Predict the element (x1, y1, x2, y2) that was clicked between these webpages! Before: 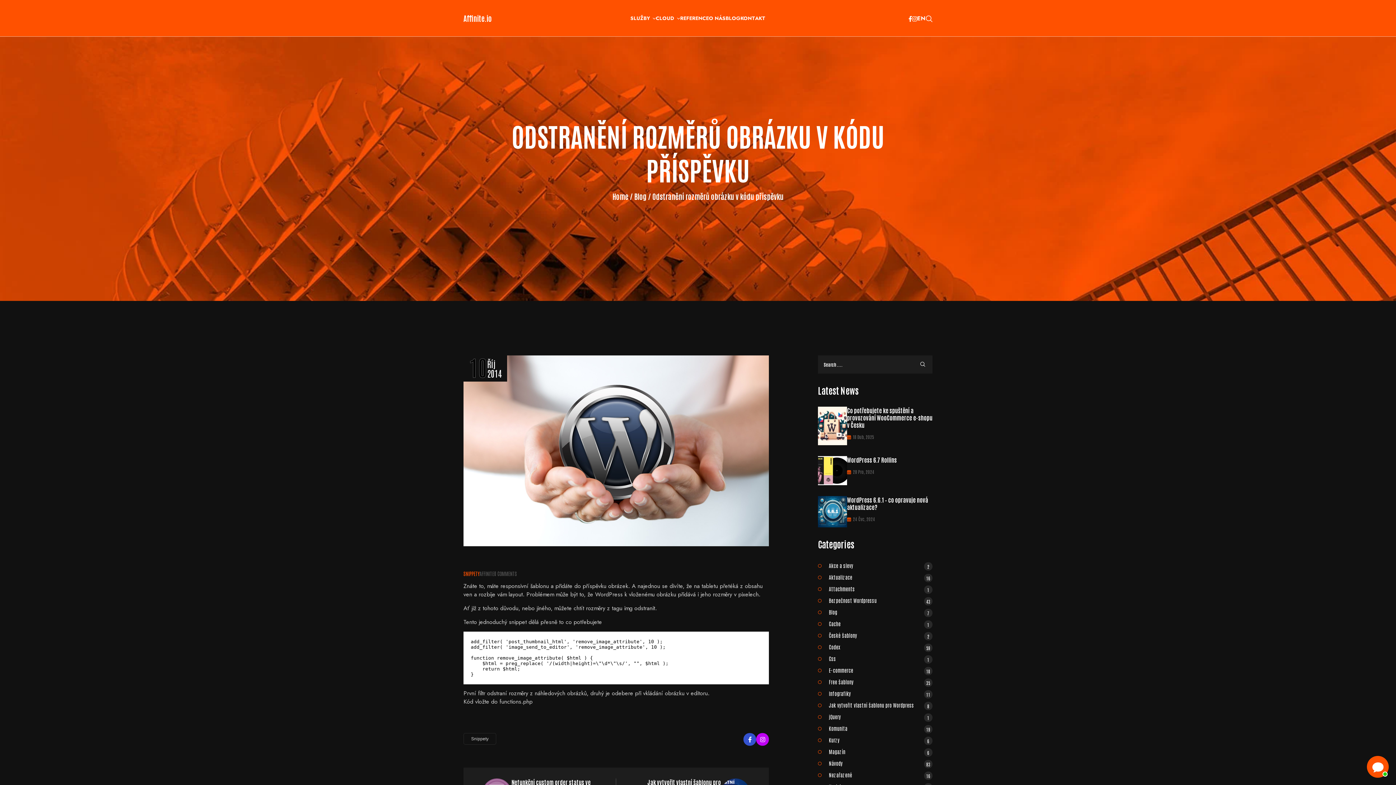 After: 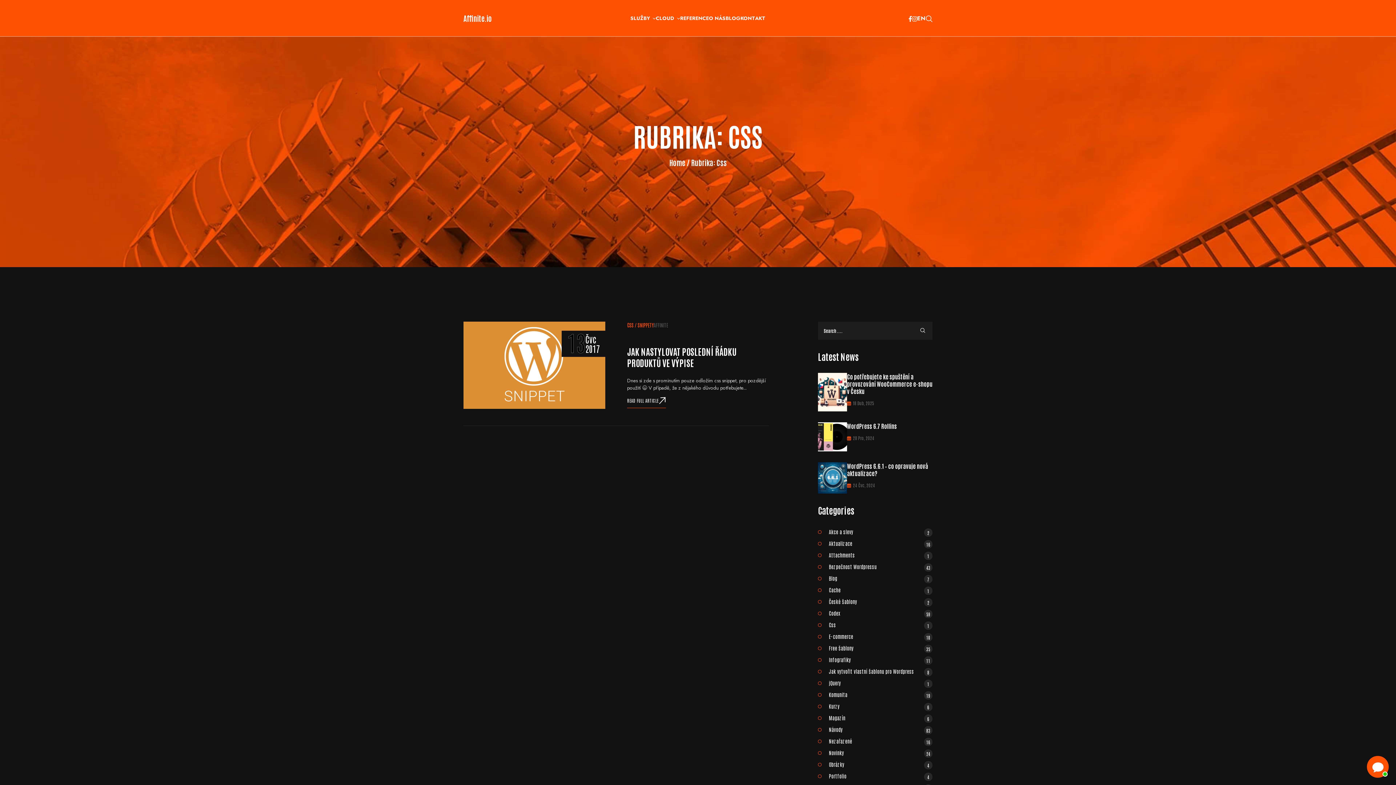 Action: label: Css
1 bbox: (829, 655, 932, 662)